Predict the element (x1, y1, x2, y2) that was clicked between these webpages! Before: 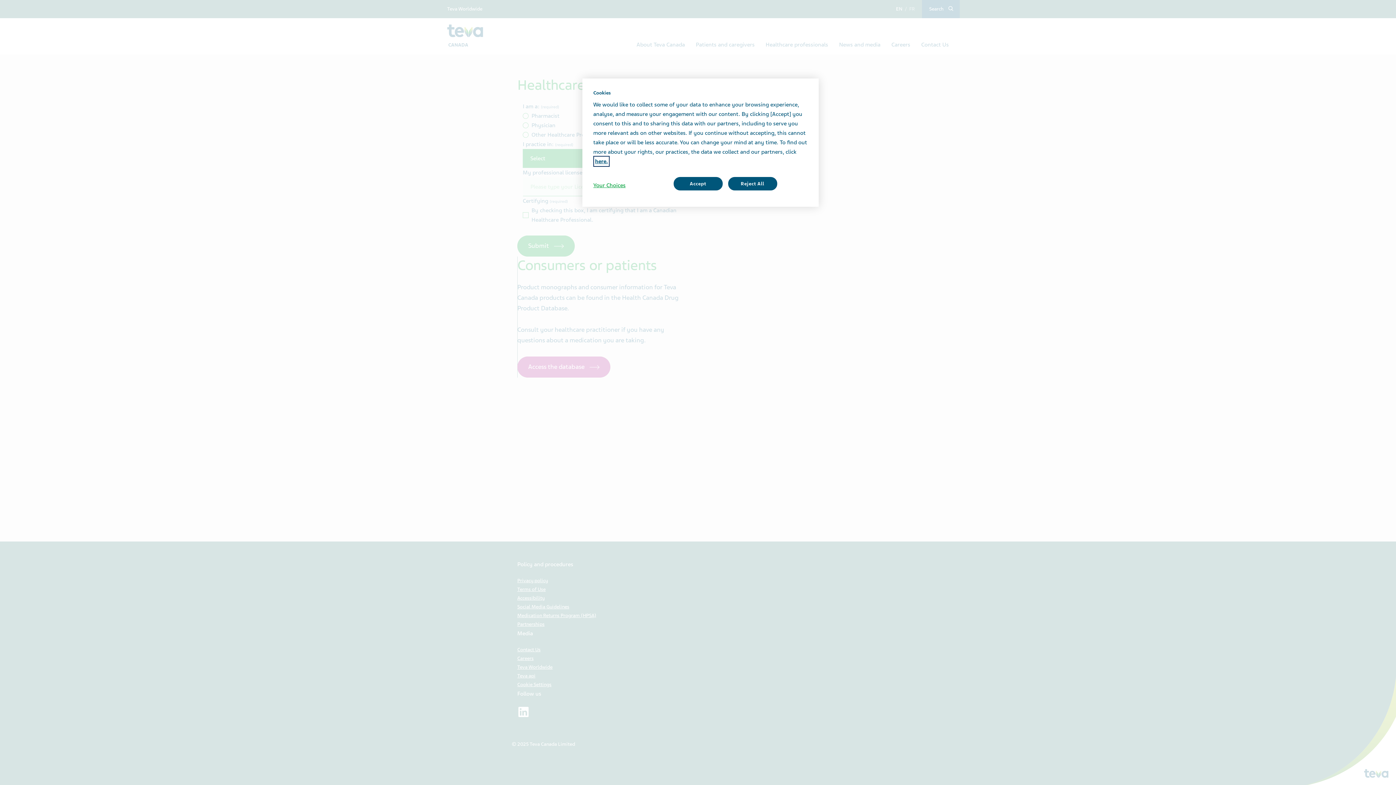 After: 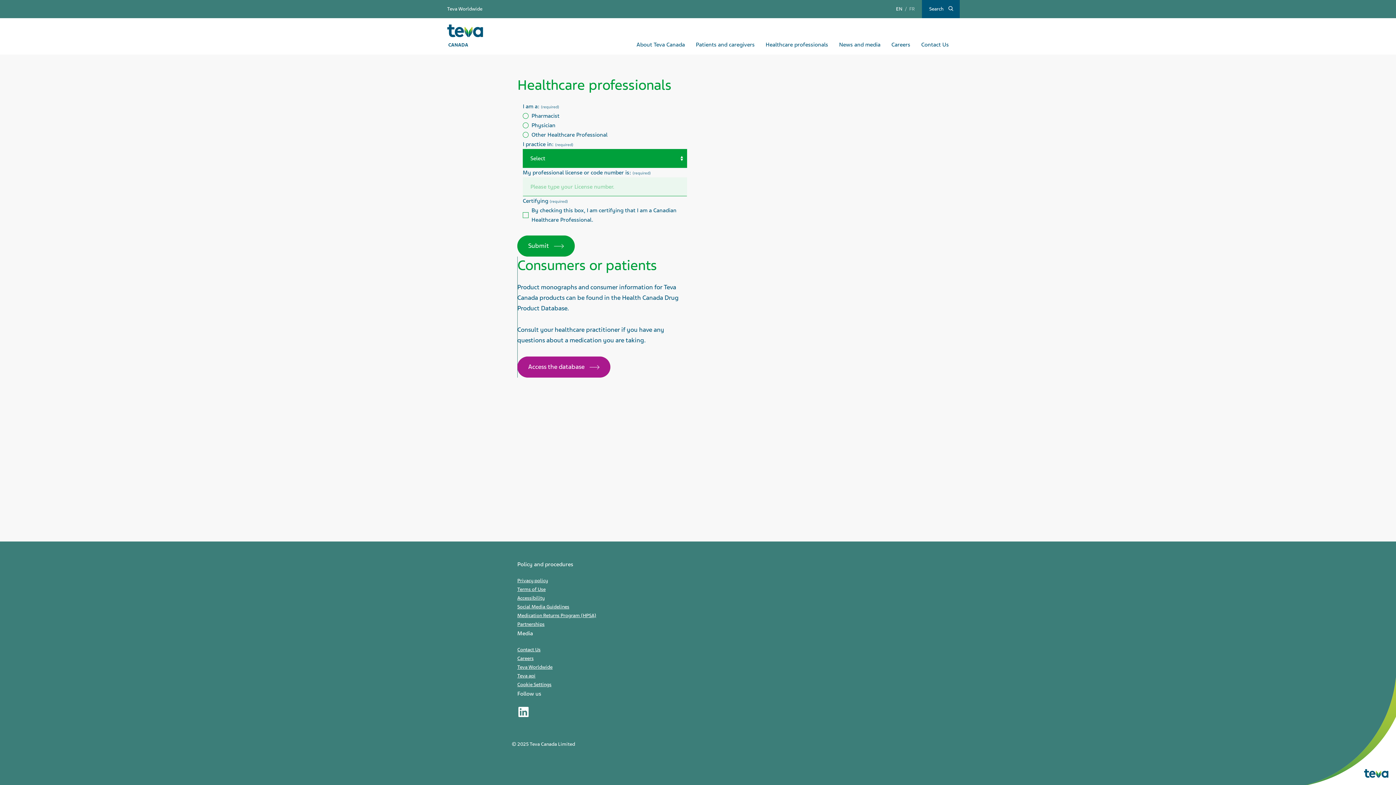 Action: bbox: (728, 177, 777, 190) label: Reject All